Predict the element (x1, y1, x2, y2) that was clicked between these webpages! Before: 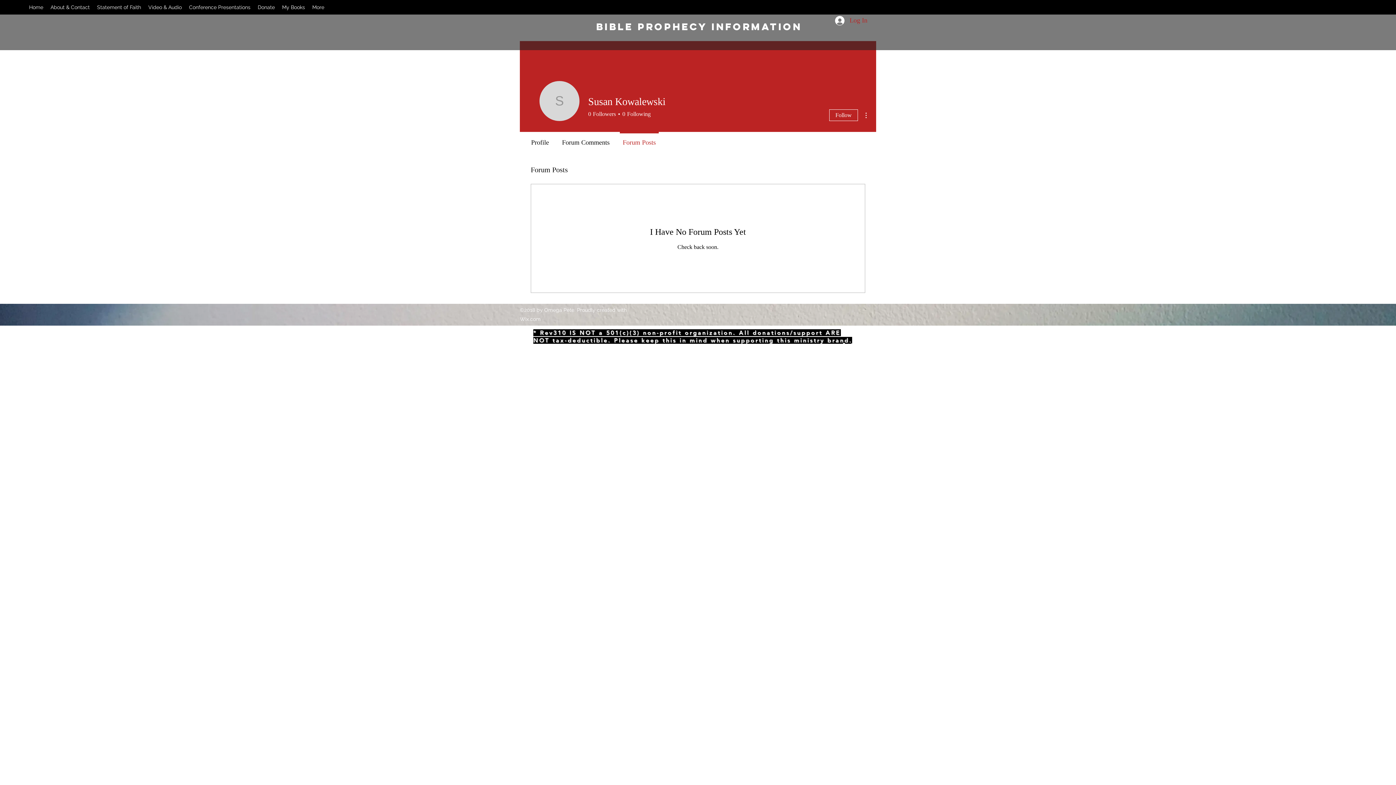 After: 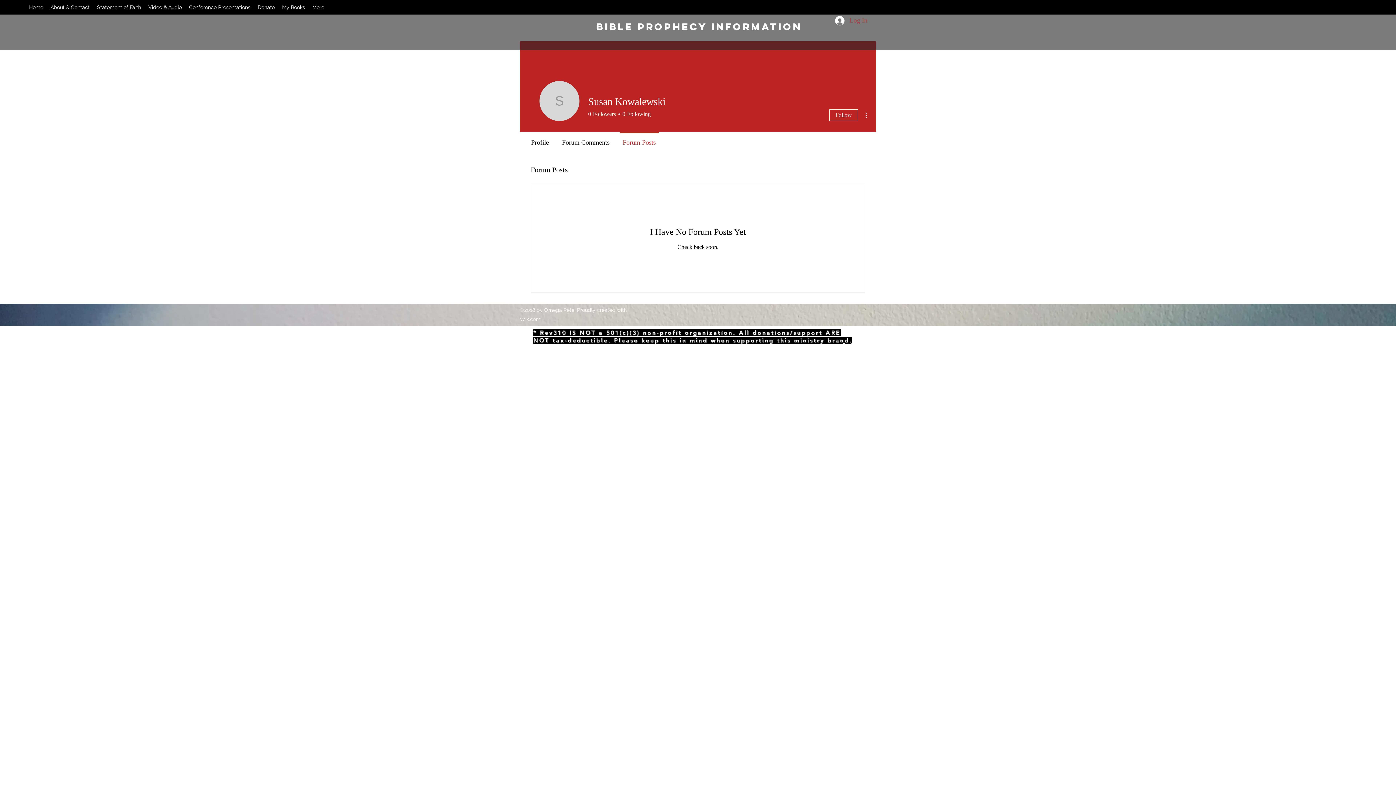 Action: label: Log In bbox: (830, 13, 872, 27)